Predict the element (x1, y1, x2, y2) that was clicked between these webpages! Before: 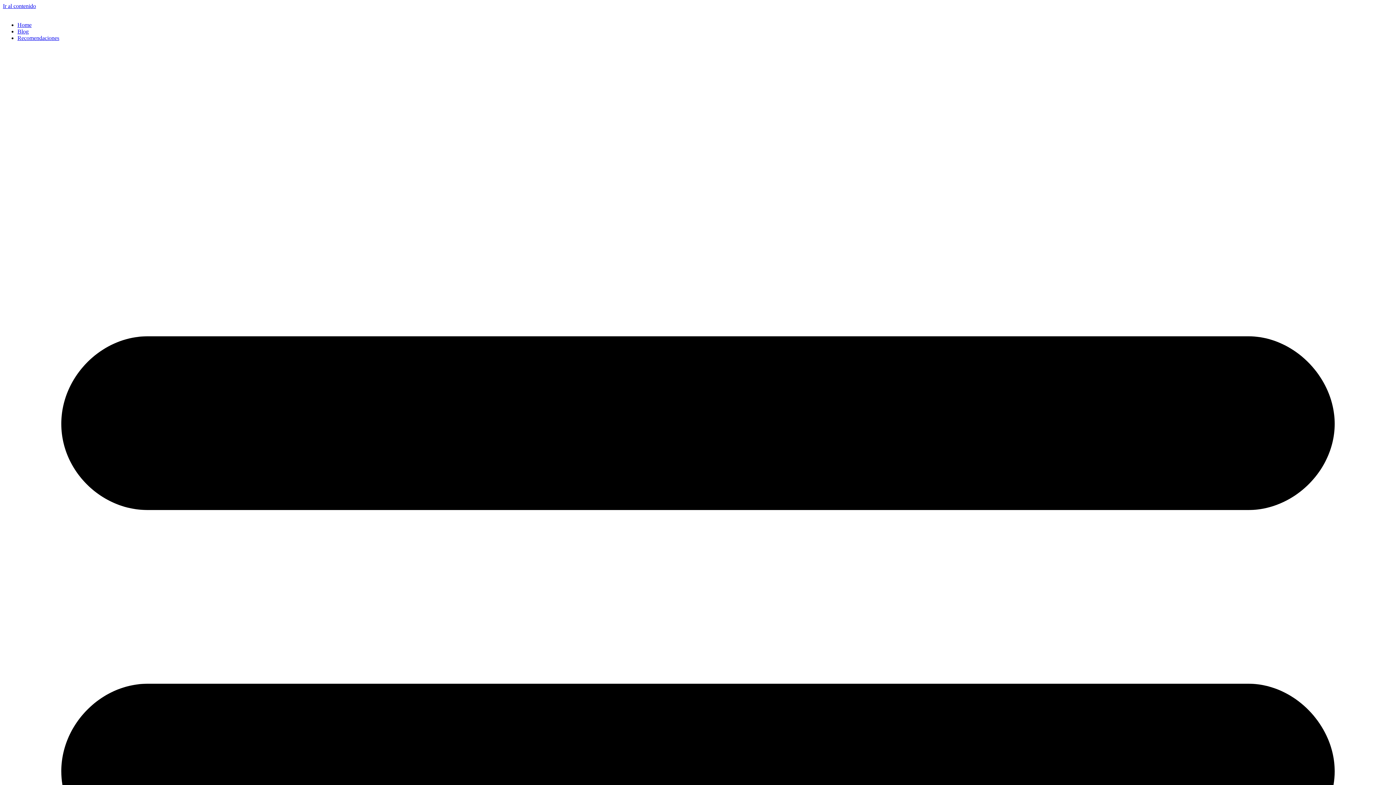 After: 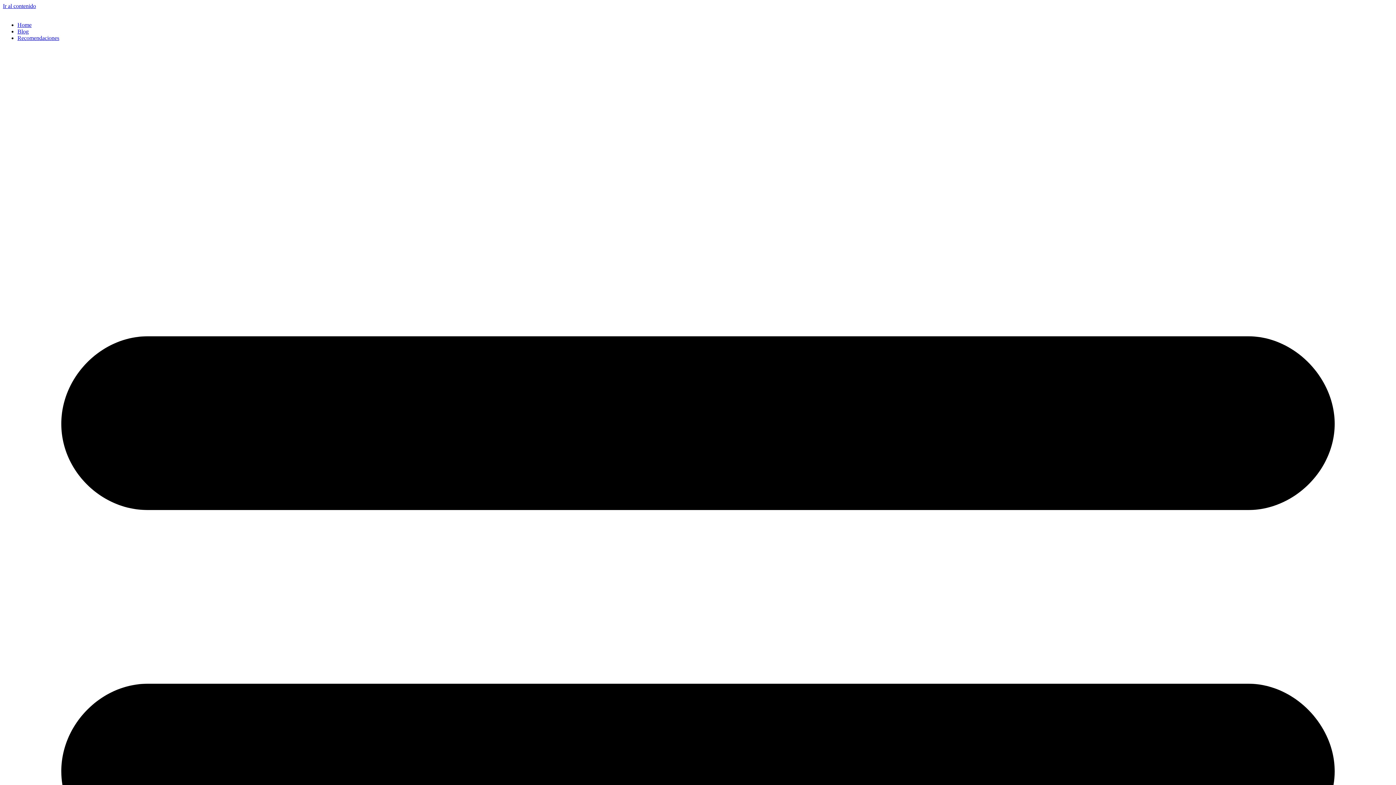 Action: bbox: (17, 28, 28, 34) label: Blog